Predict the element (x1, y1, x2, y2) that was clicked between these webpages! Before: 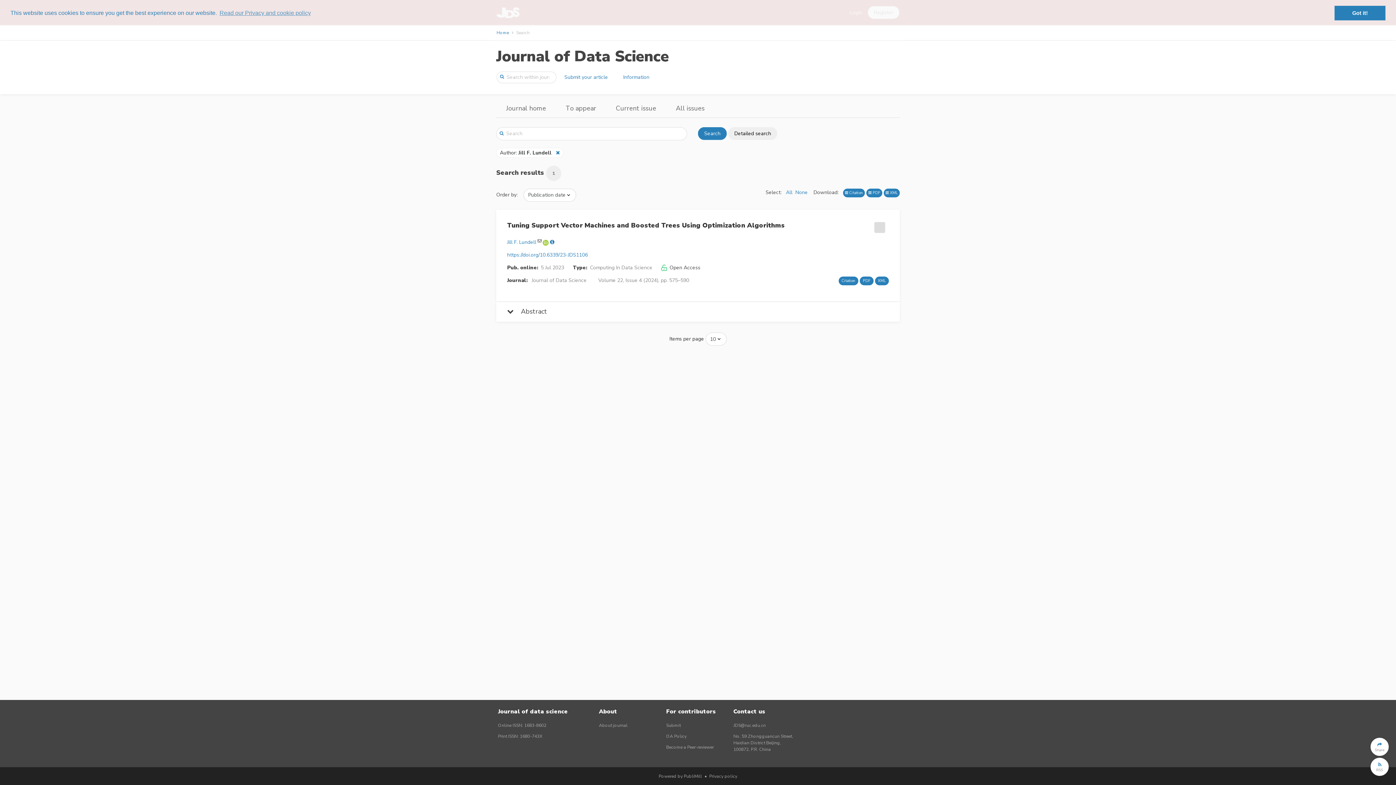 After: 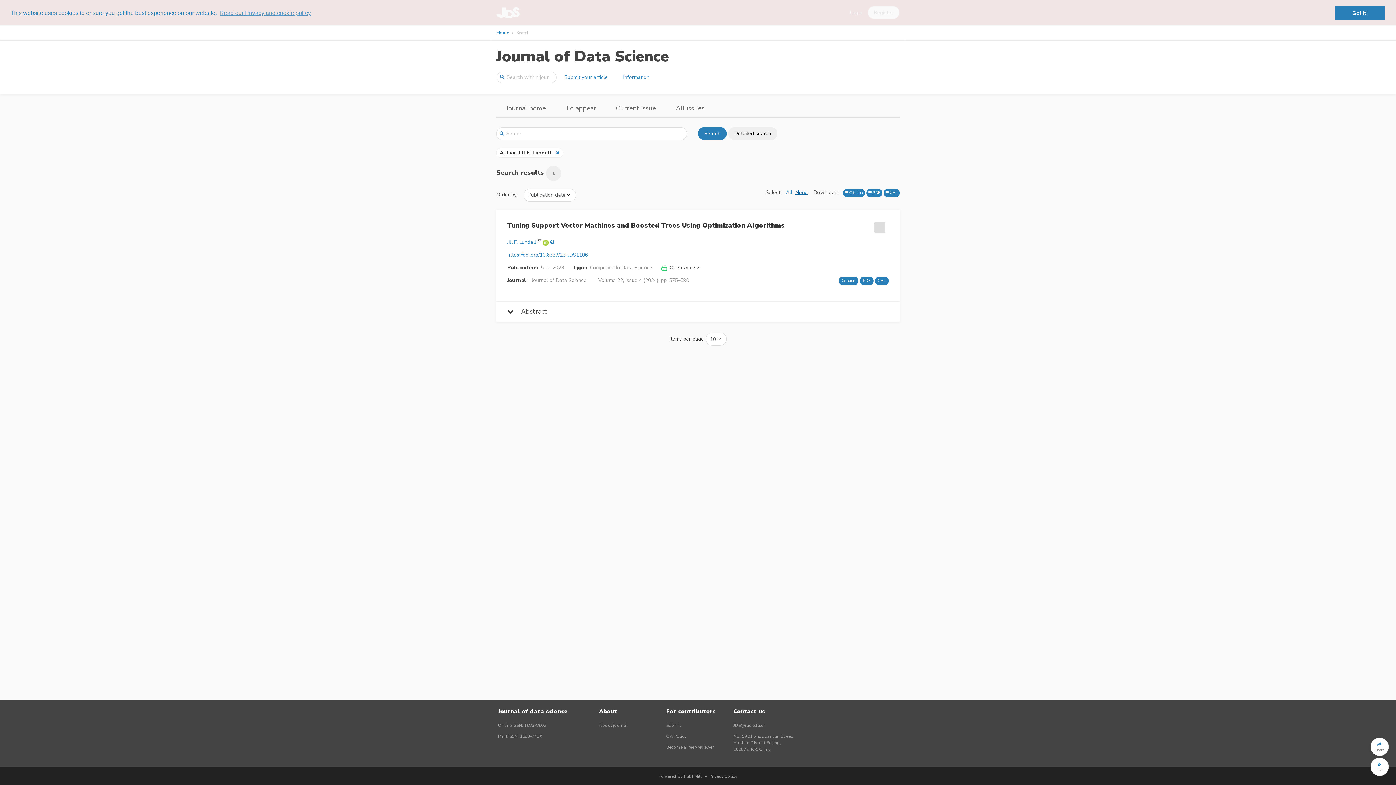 Action: label: None bbox: (795, 188, 807, 195)